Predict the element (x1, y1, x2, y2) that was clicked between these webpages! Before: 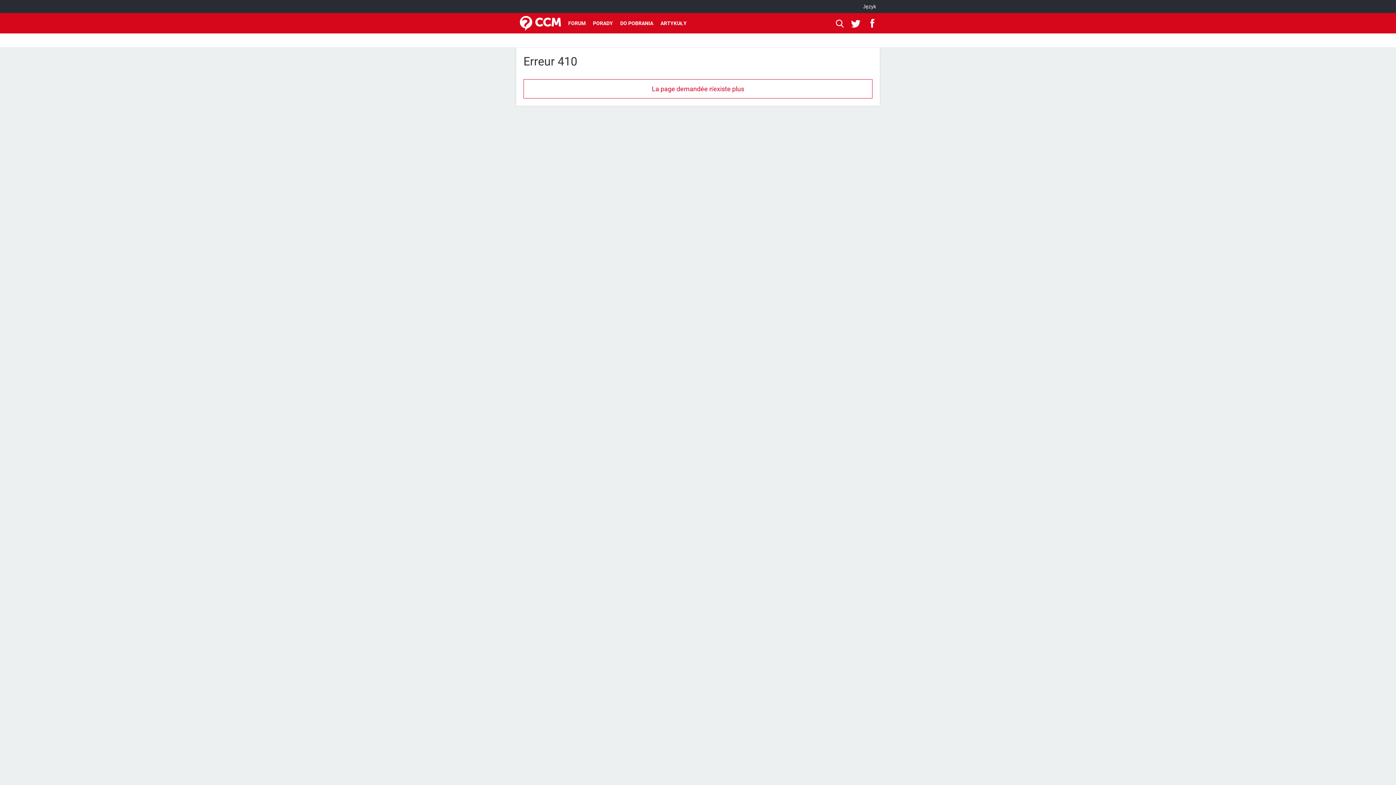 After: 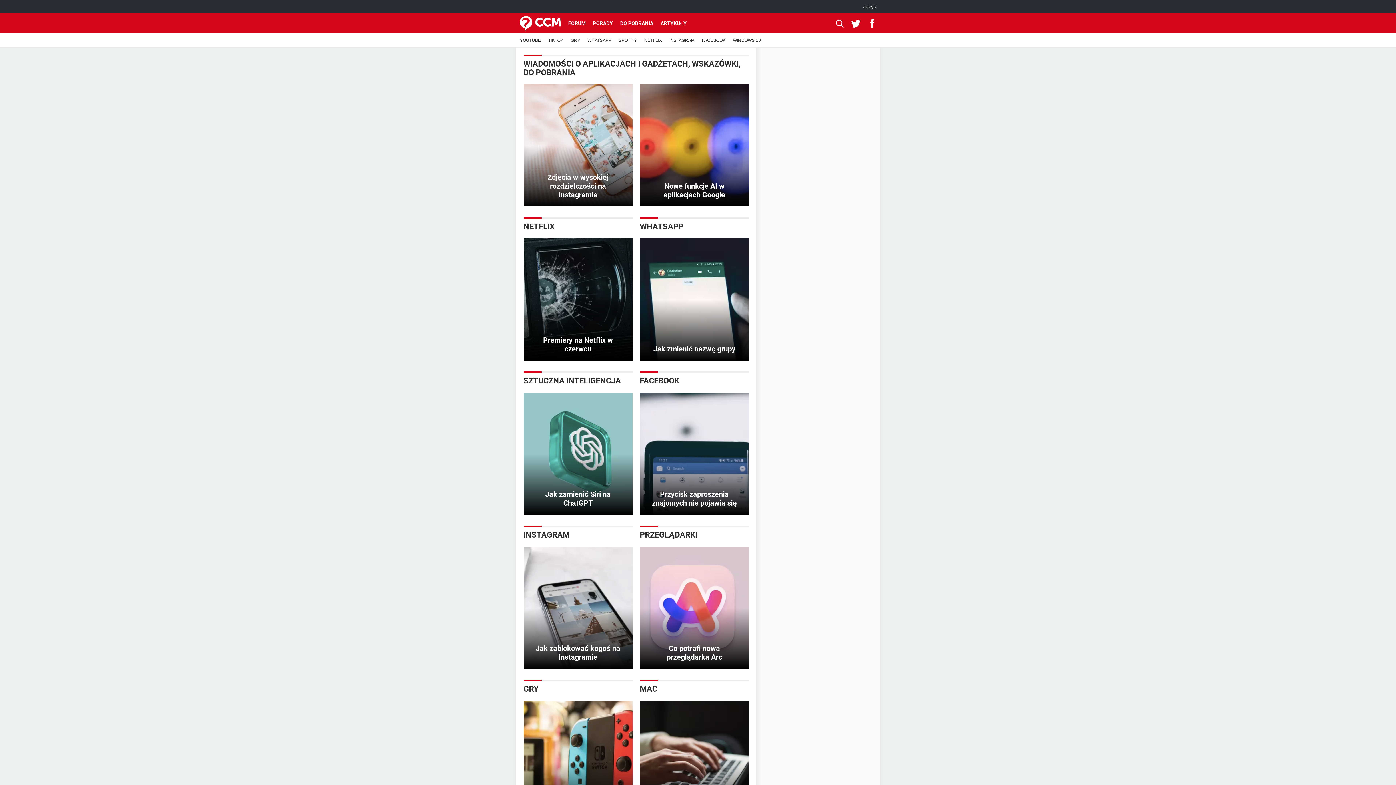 Action: bbox: (859, 0, 880, 13) label: Język